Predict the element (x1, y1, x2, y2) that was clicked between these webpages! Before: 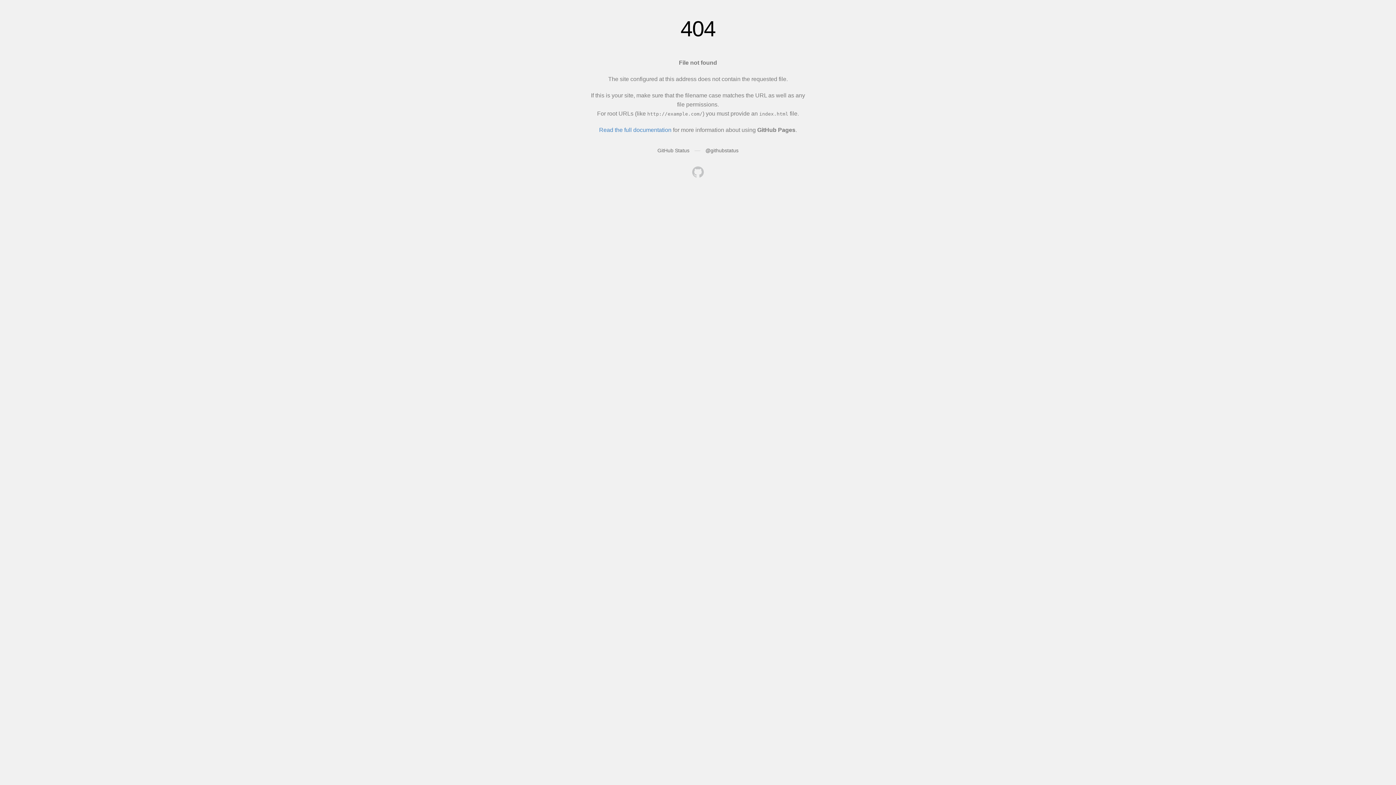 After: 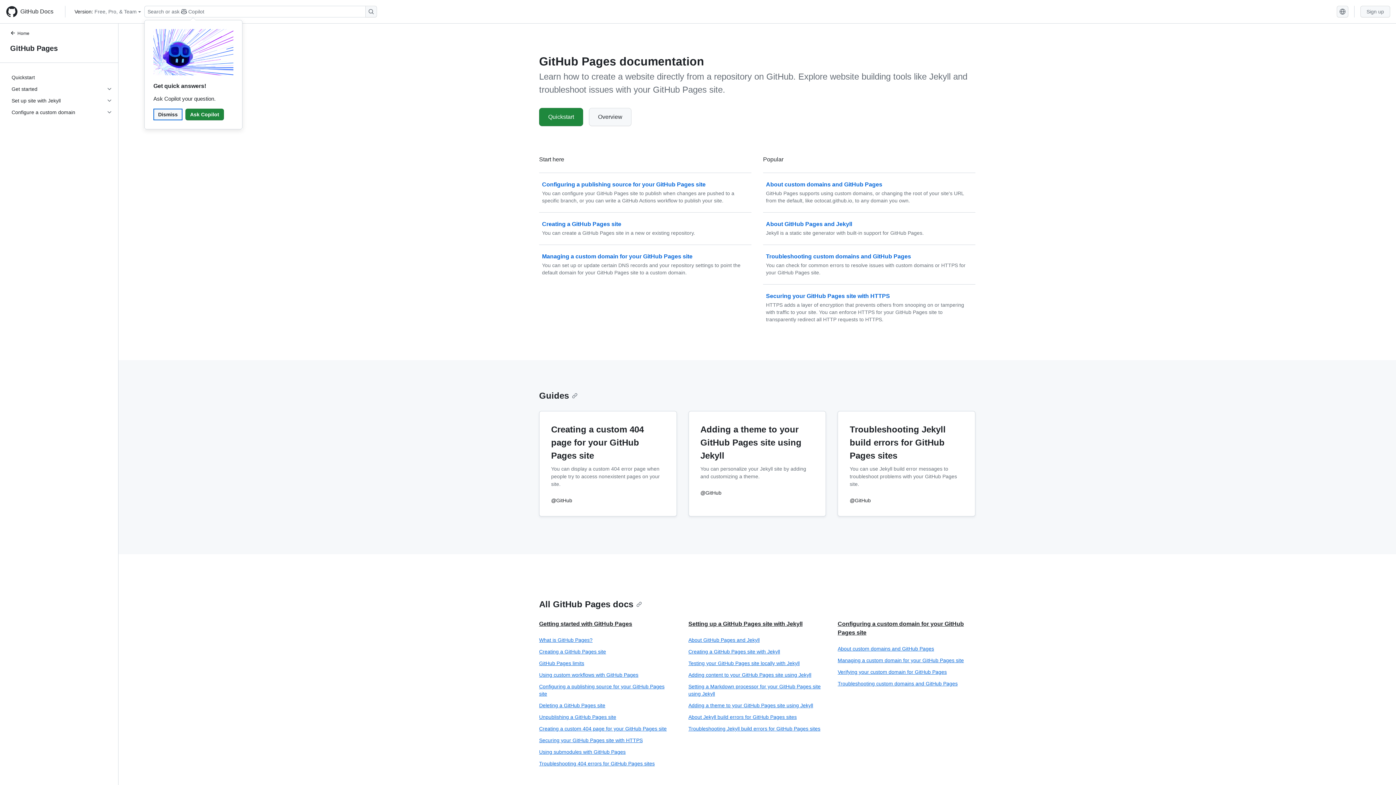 Action: bbox: (599, 126, 671, 133) label: Read the full documentation